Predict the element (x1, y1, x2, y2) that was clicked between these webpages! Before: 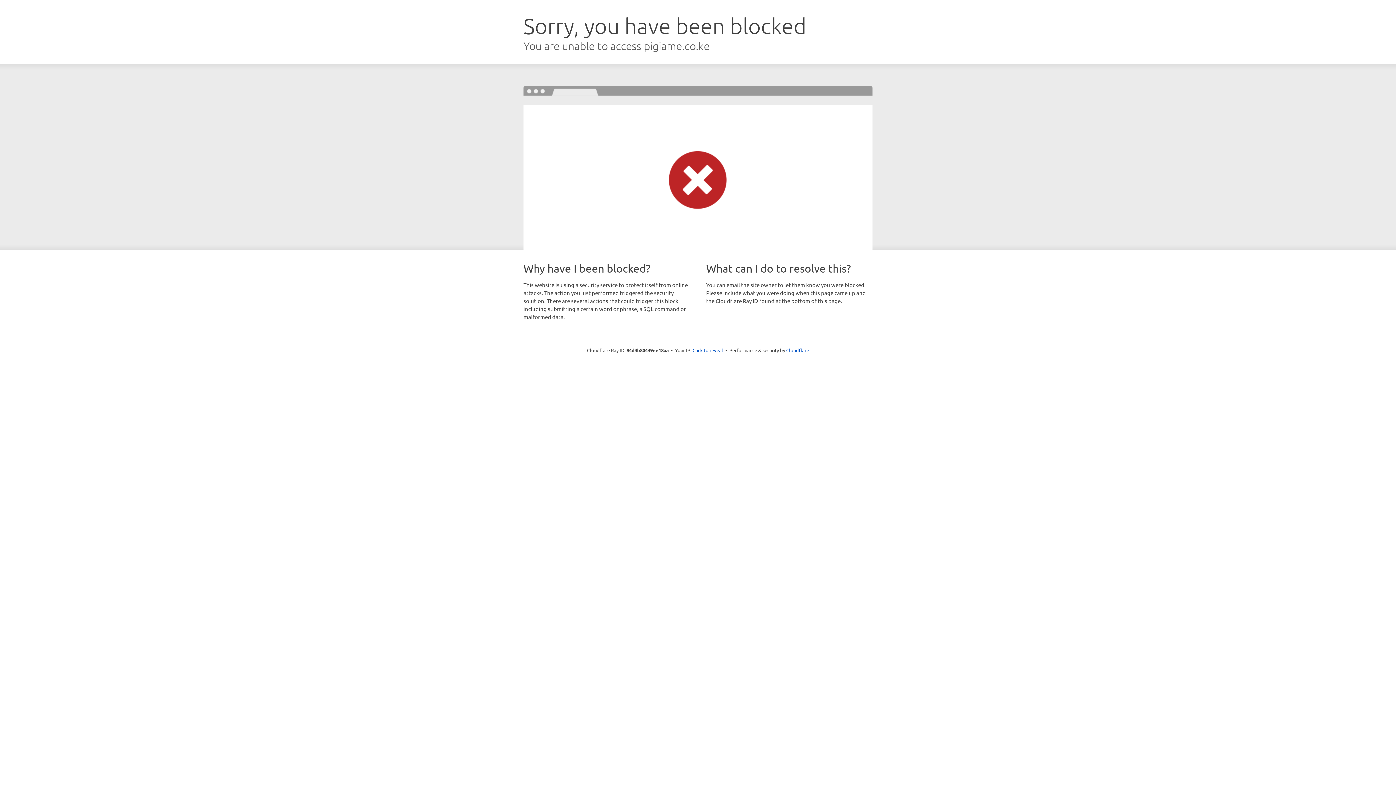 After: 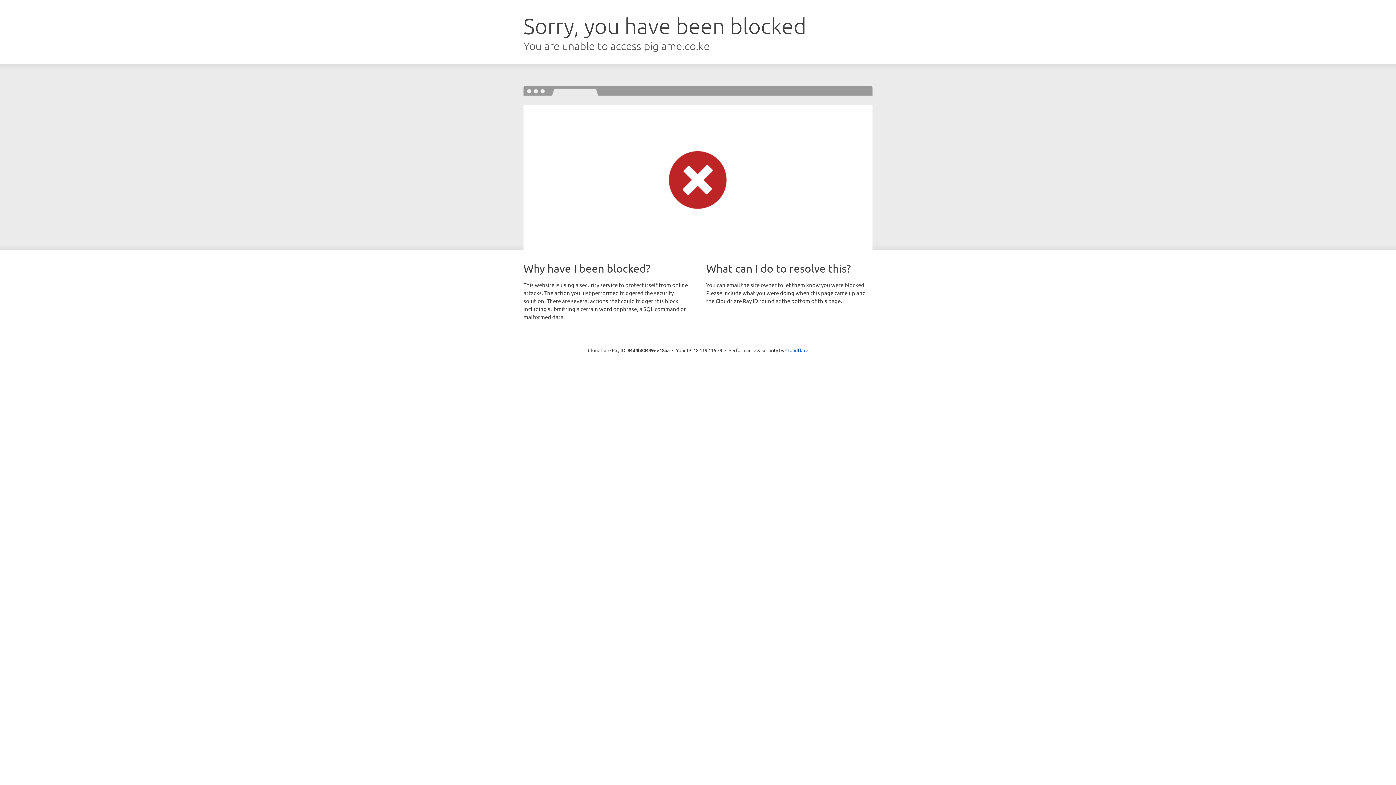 Action: label: Click to reveal bbox: (692, 346, 723, 353)